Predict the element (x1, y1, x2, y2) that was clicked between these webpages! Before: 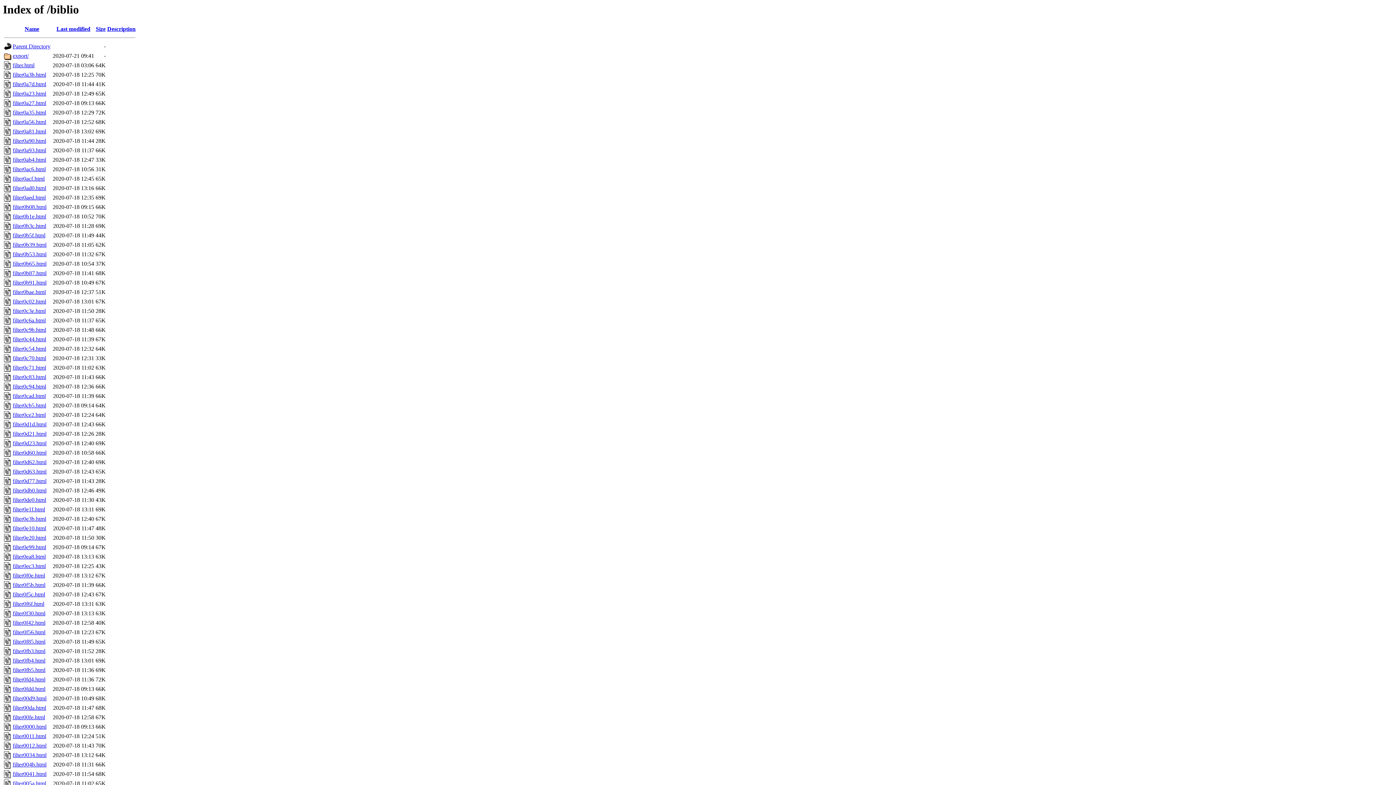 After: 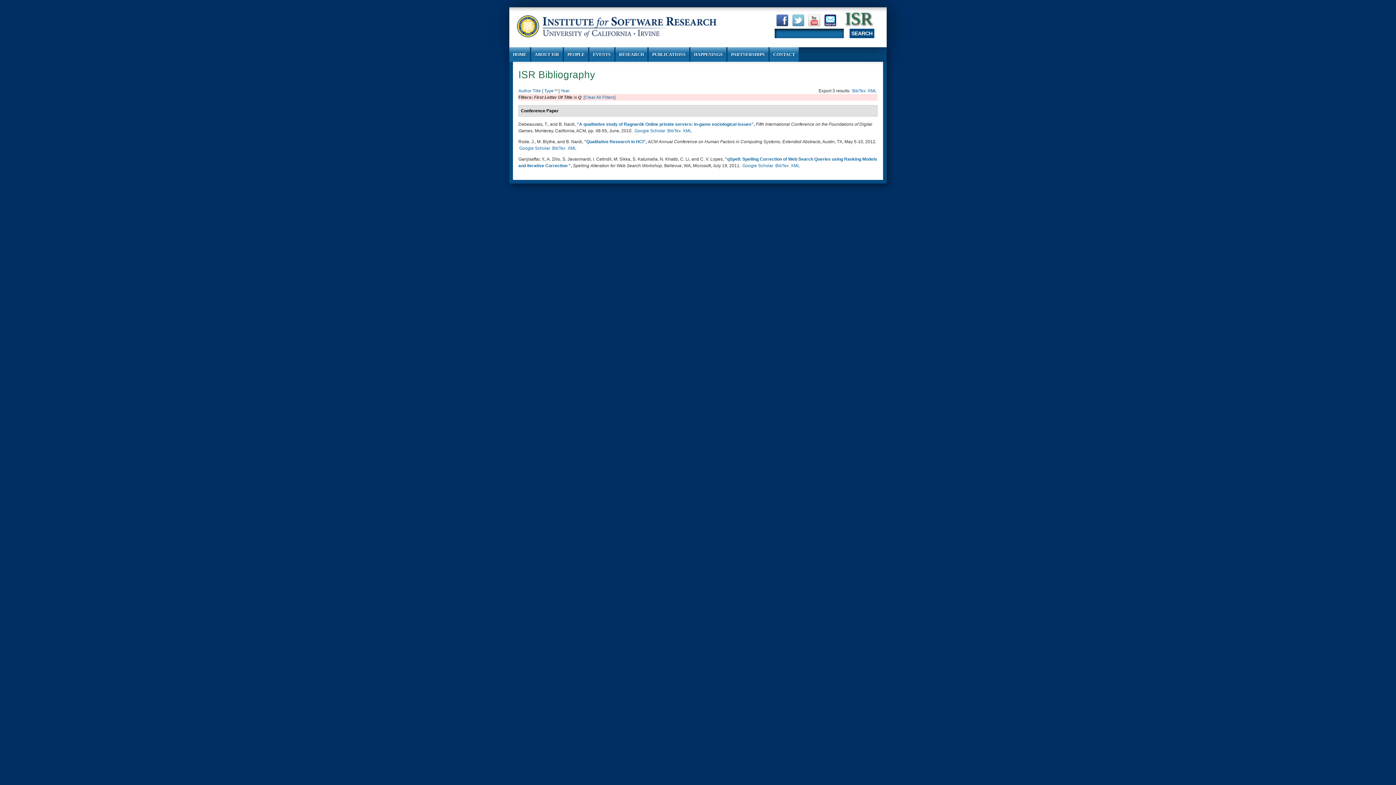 Action: label: filter0fb3.html bbox: (12, 648, 45, 654)